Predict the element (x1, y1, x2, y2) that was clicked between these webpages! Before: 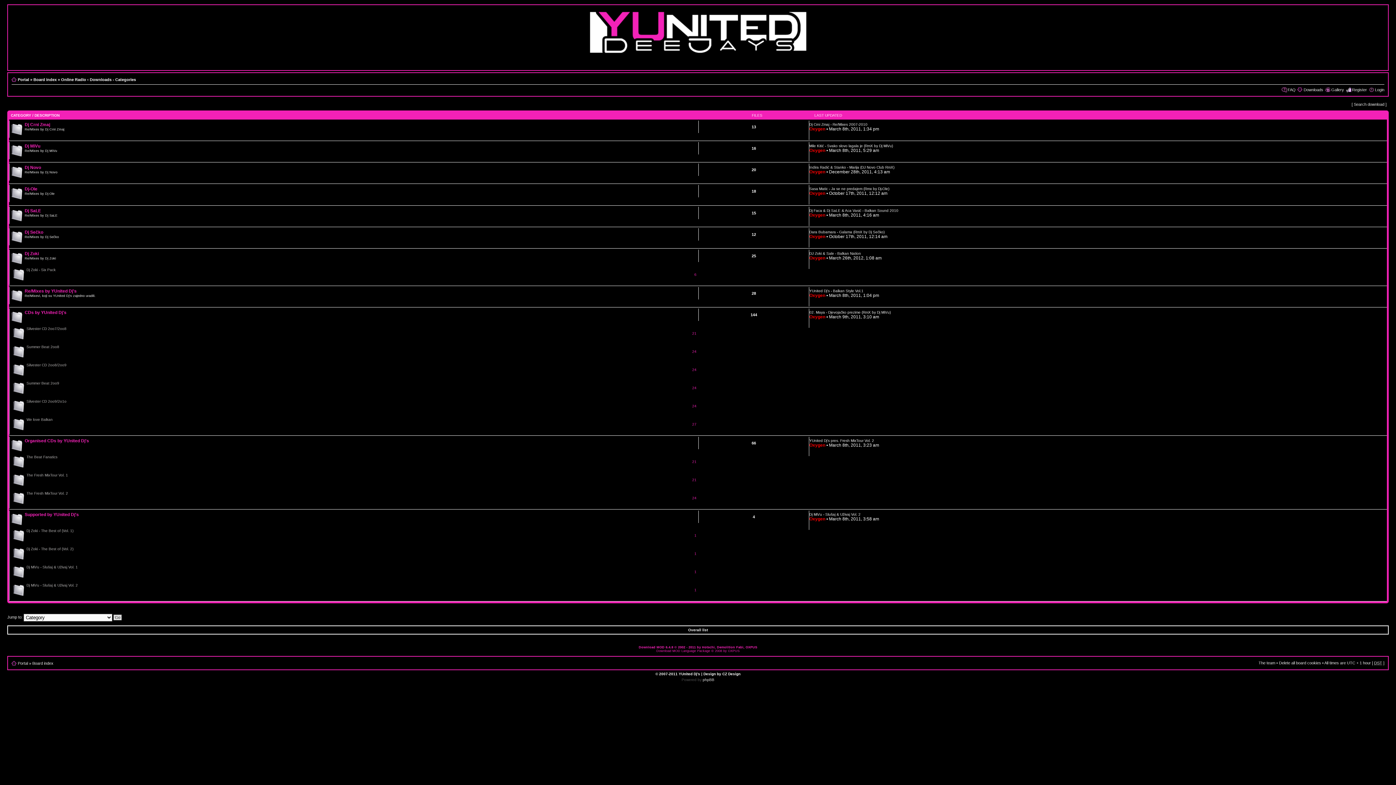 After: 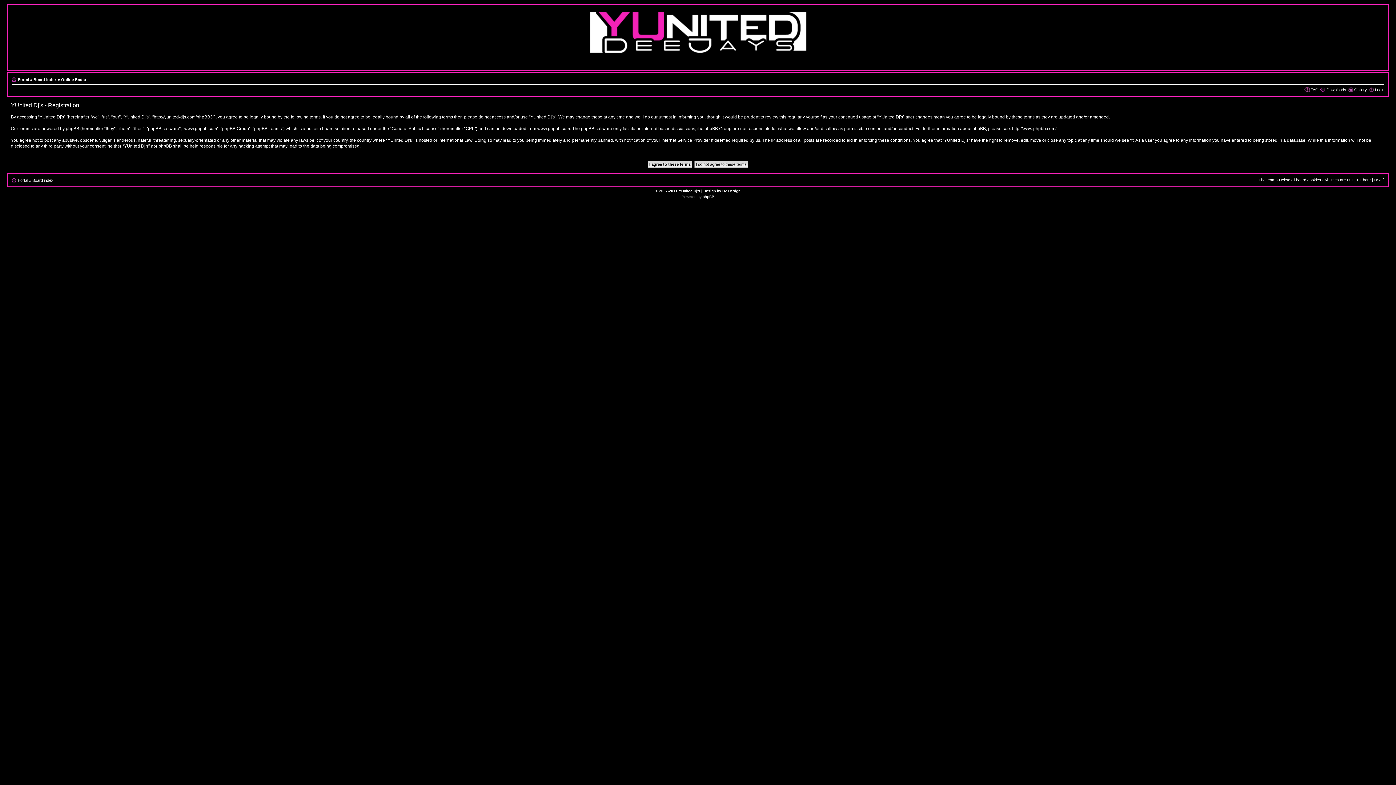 Action: label: Register bbox: (1352, 87, 1367, 92)